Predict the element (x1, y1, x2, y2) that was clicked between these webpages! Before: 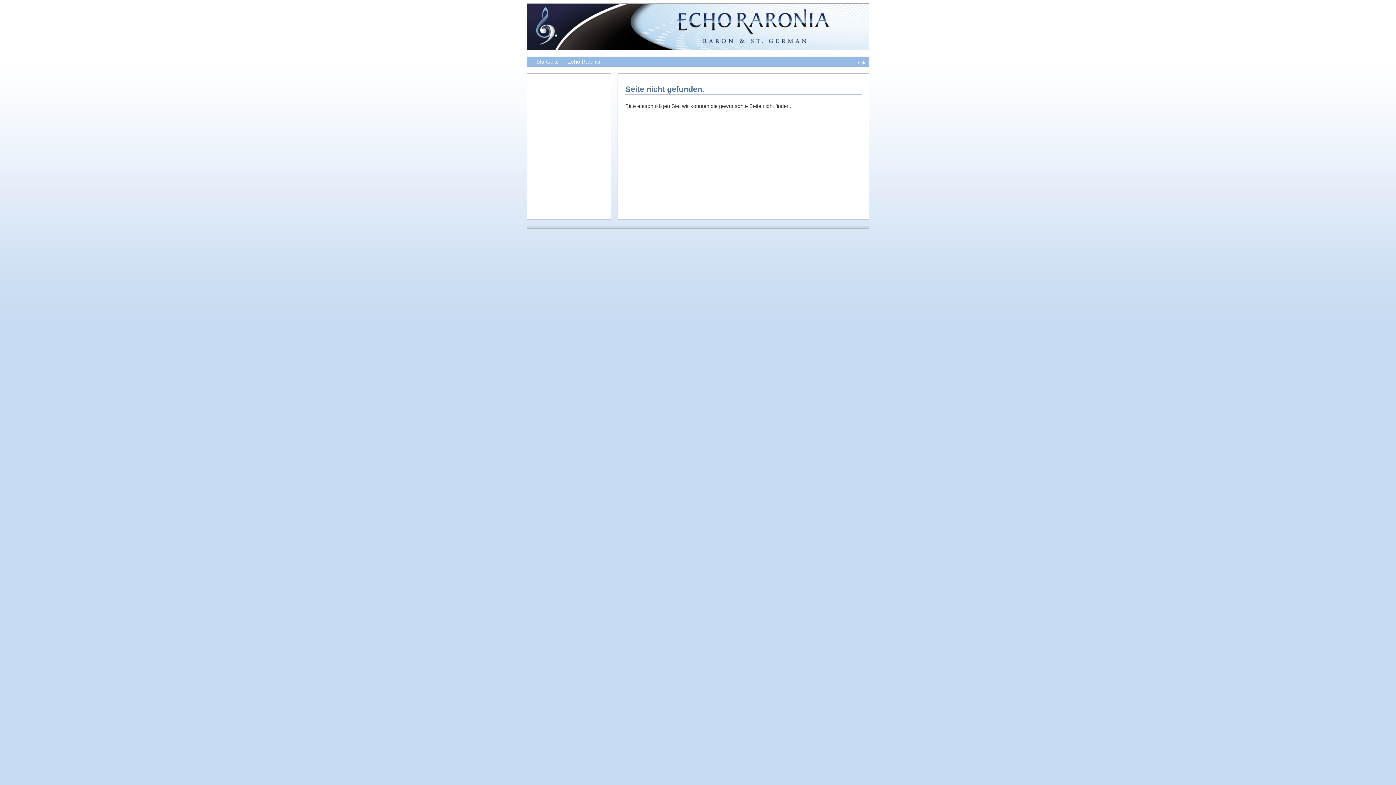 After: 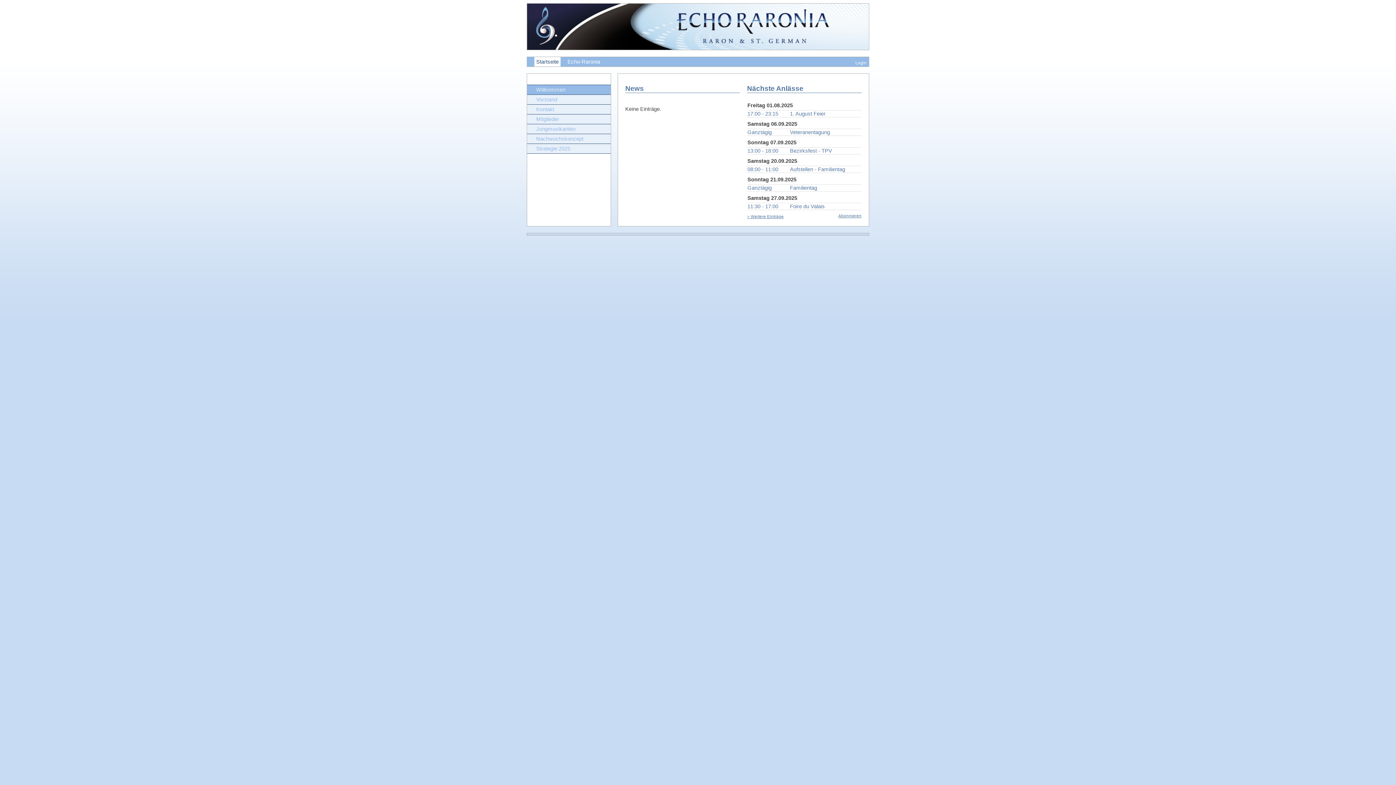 Action: bbox: (536, 58, 558, 64) label: Startseite